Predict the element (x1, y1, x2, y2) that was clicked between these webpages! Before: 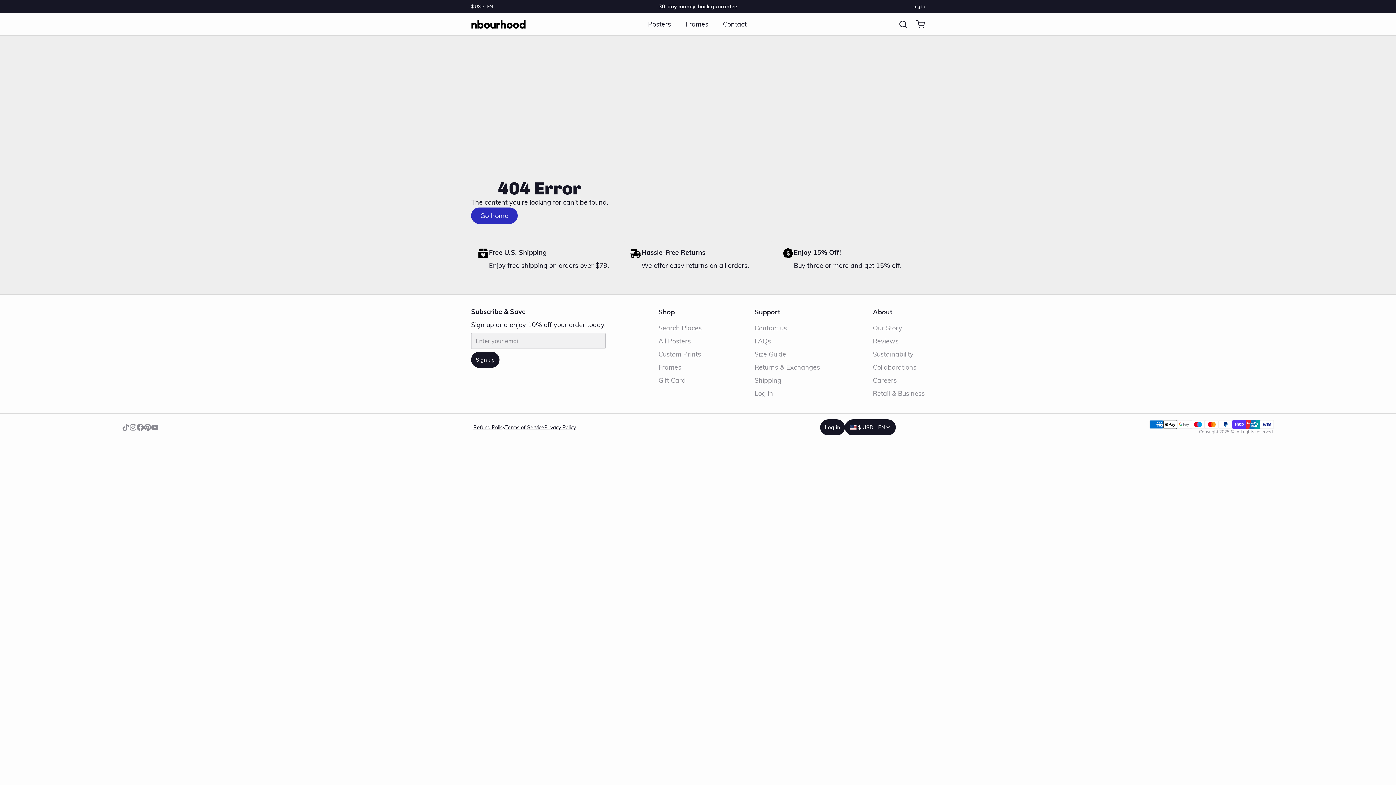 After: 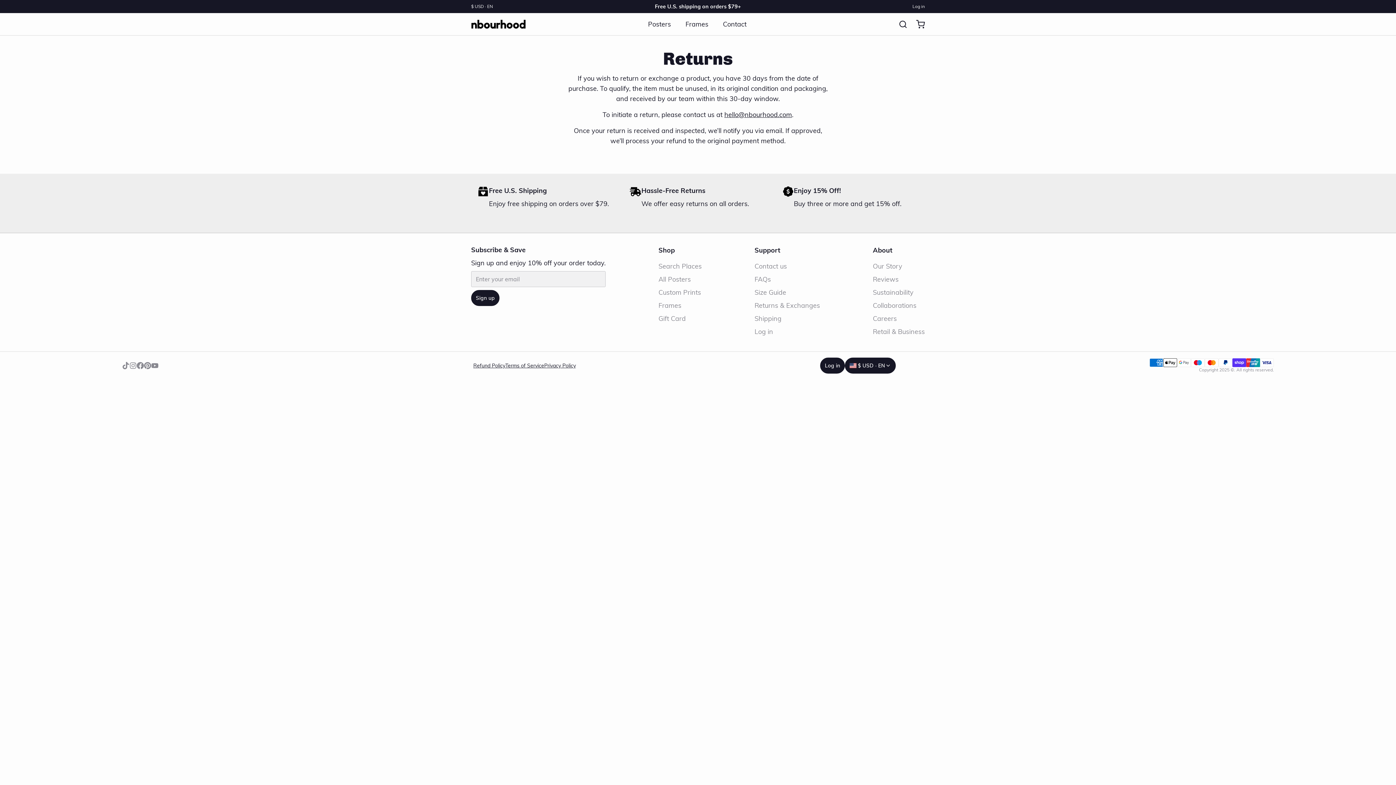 Action: label: Returns & Exchanges bbox: (754, 362, 820, 372)